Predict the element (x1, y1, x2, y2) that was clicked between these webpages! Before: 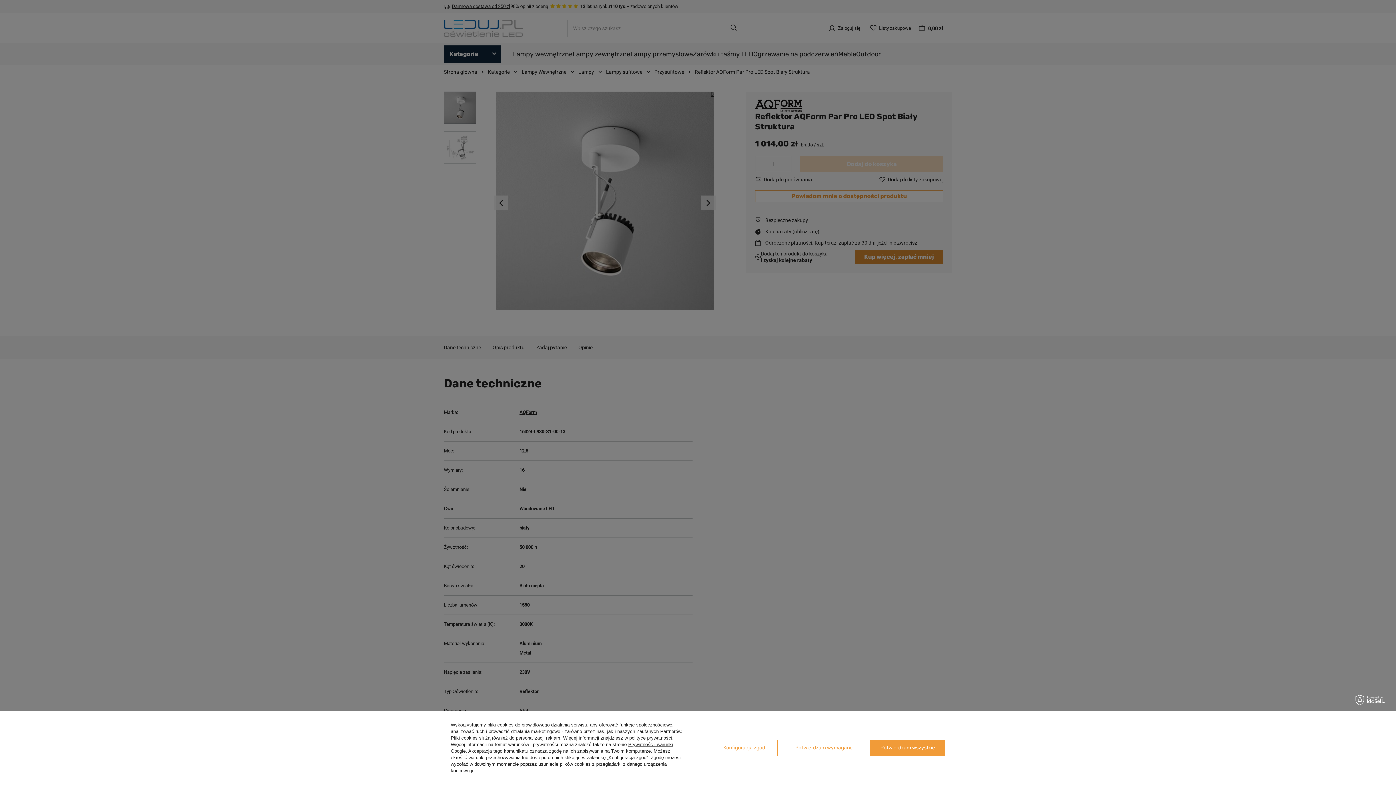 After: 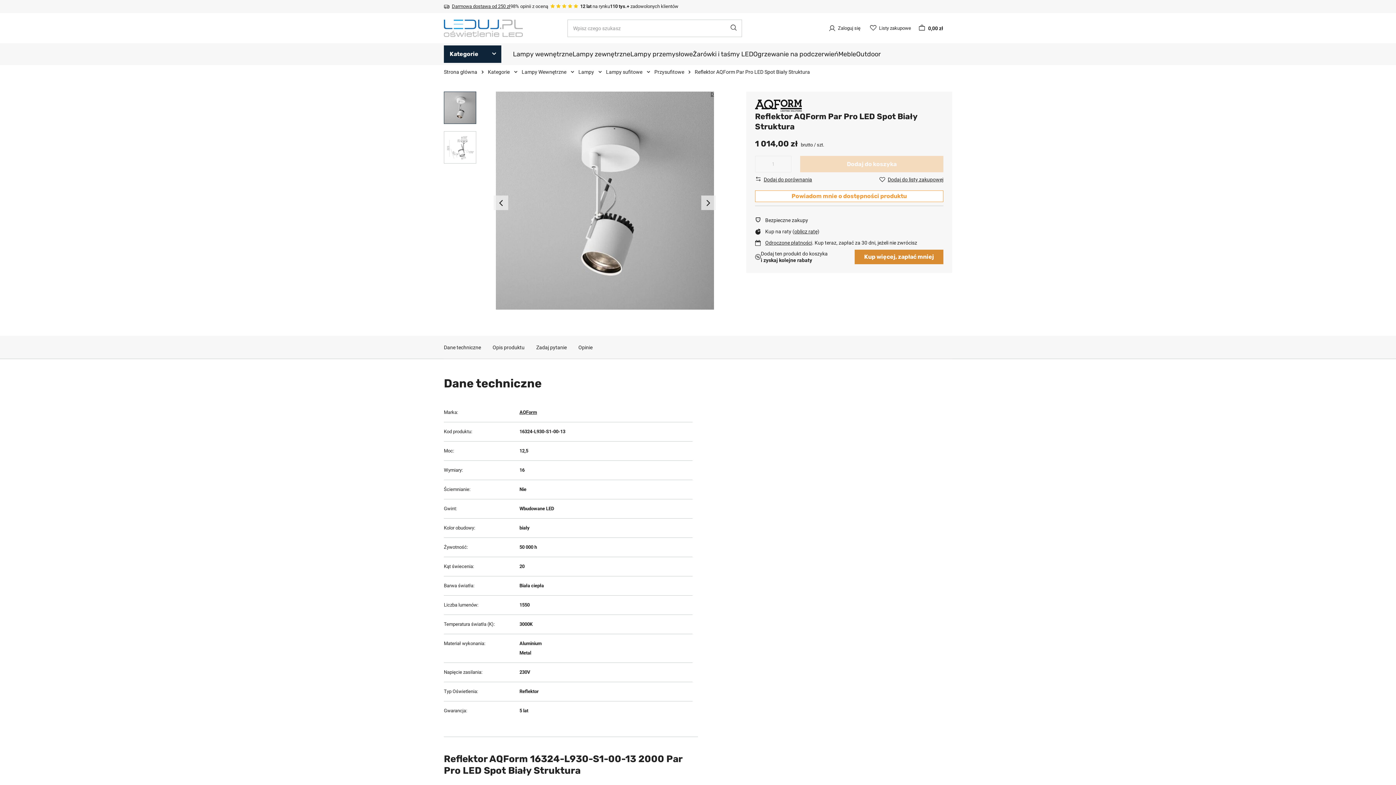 Action: label: Potwierdzam wszystkie bbox: (870, 740, 945, 756)